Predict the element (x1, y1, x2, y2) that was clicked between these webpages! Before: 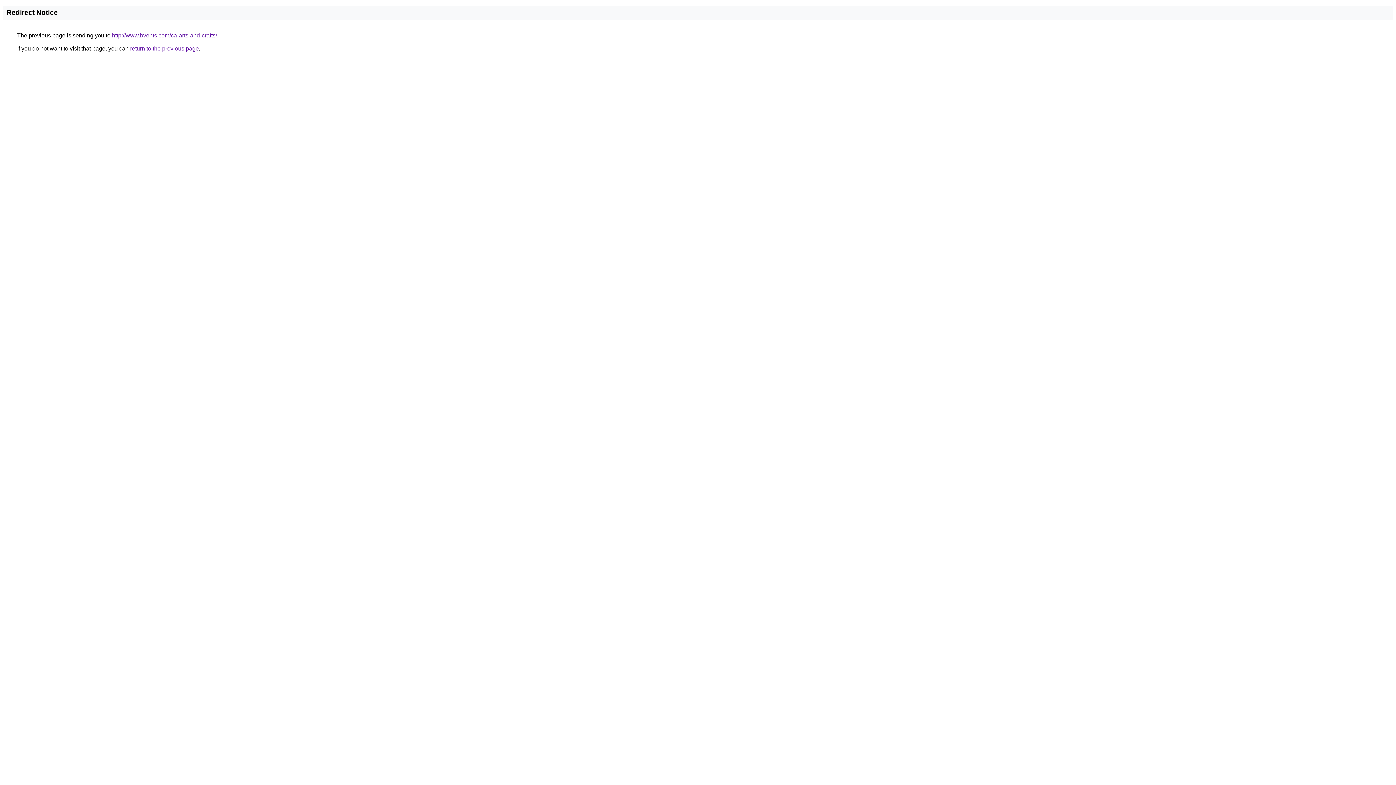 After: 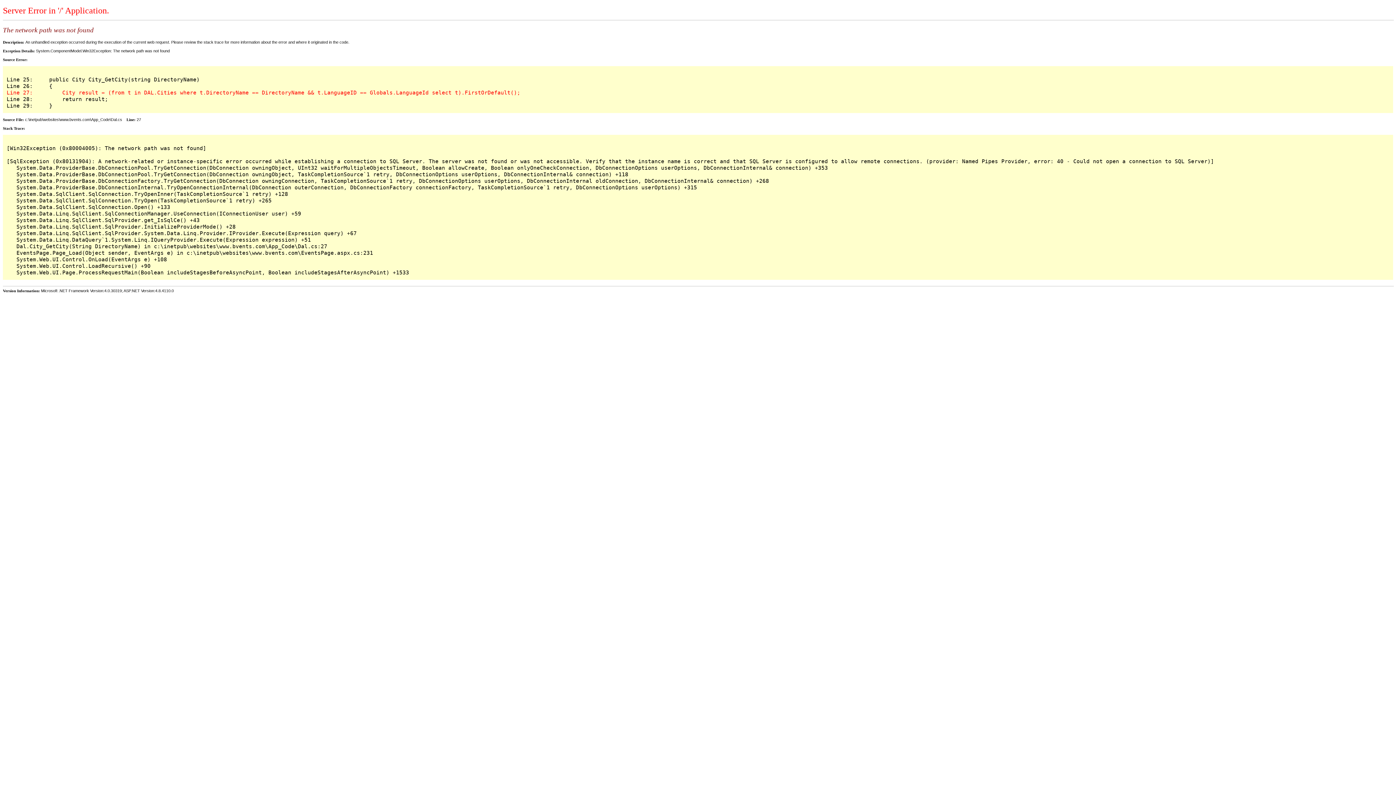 Action: label: http://www.bvents.com/ca-arts-and-crafts/ bbox: (112, 32, 217, 38)